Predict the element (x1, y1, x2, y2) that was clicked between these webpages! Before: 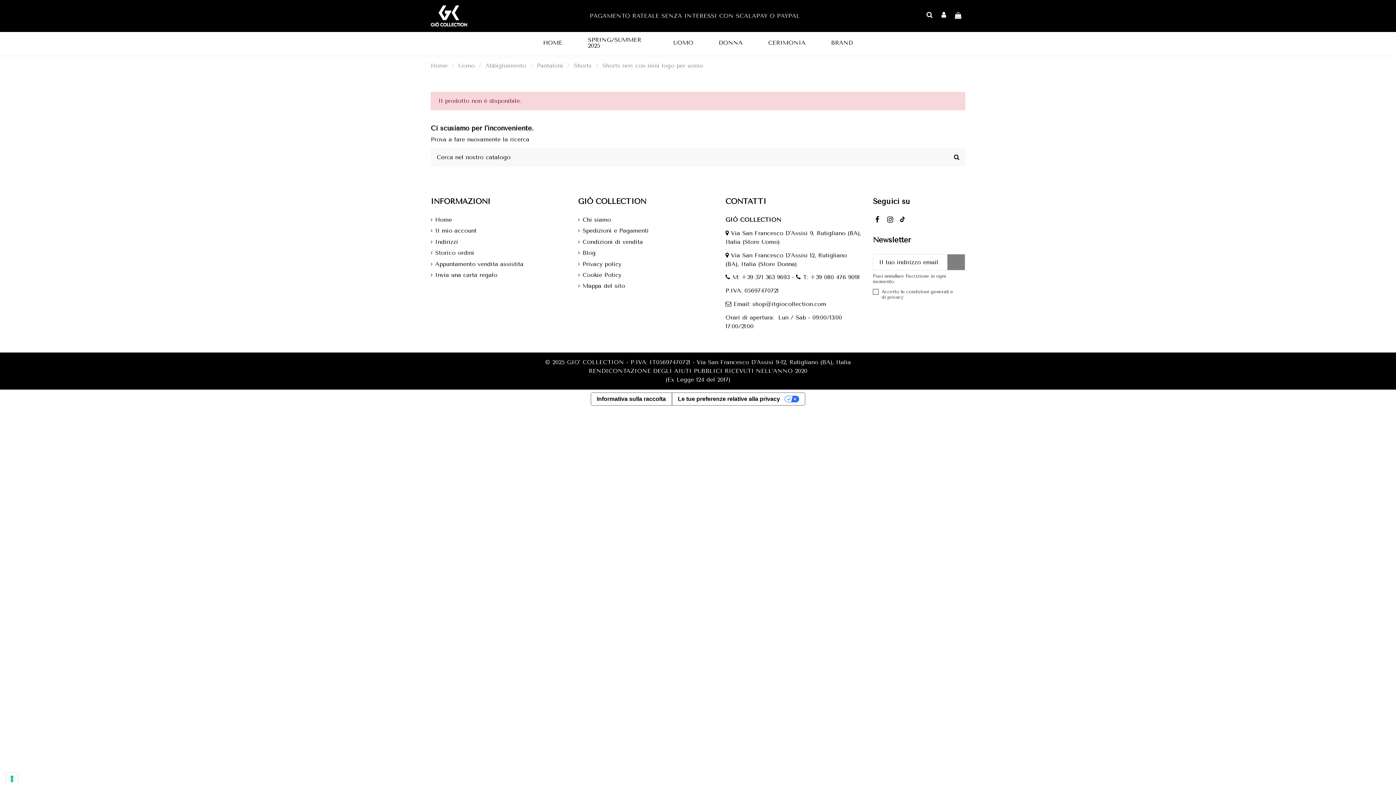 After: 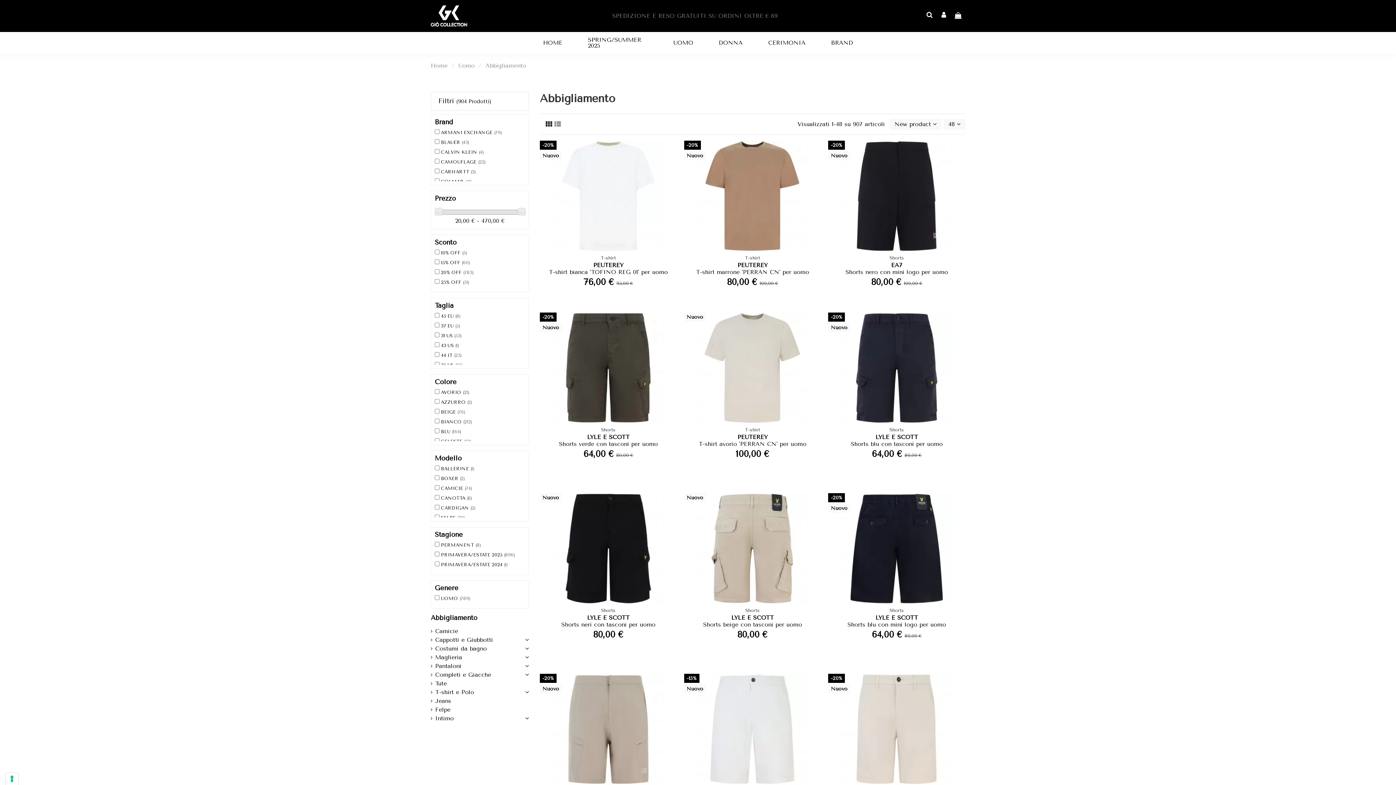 Action: label: Abbigliamento bbox: (485, 62, 526, 68)